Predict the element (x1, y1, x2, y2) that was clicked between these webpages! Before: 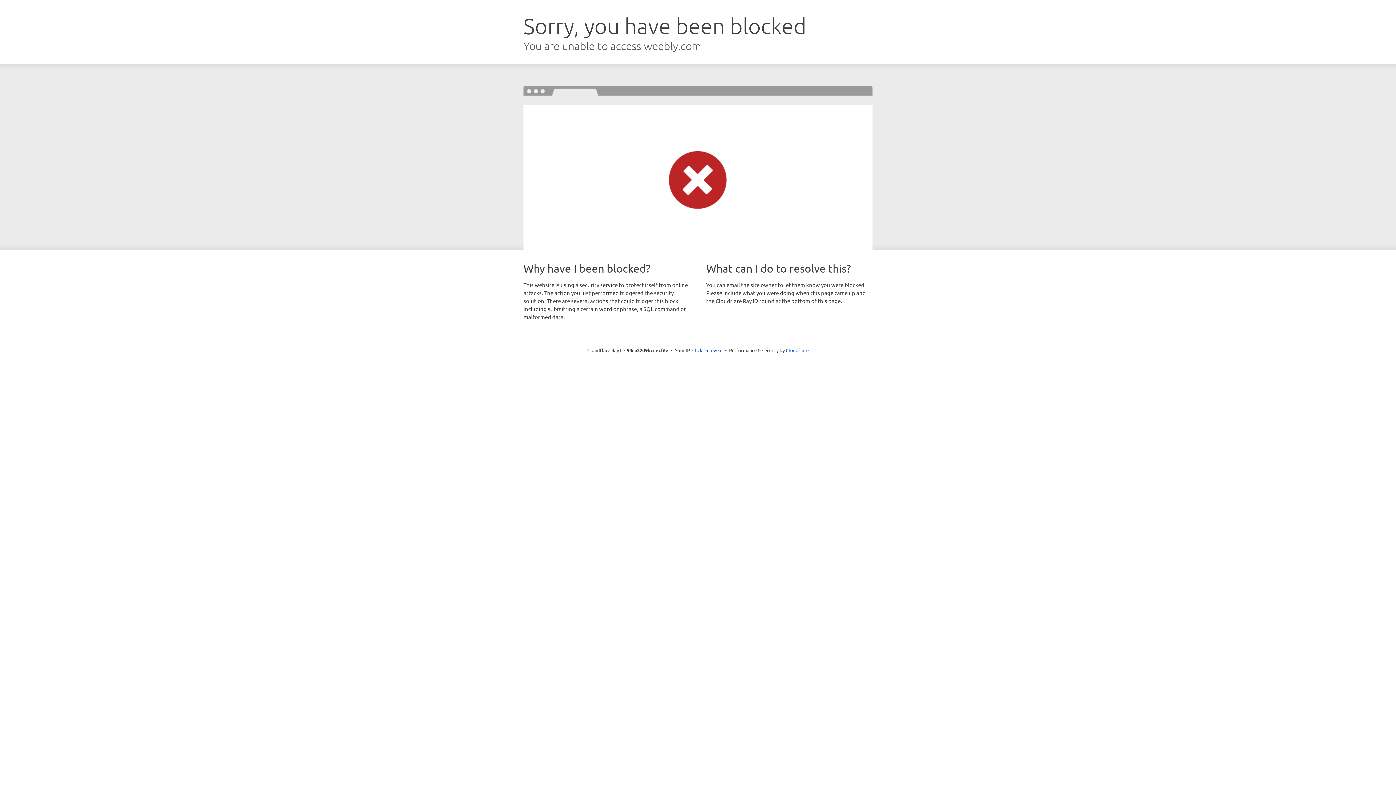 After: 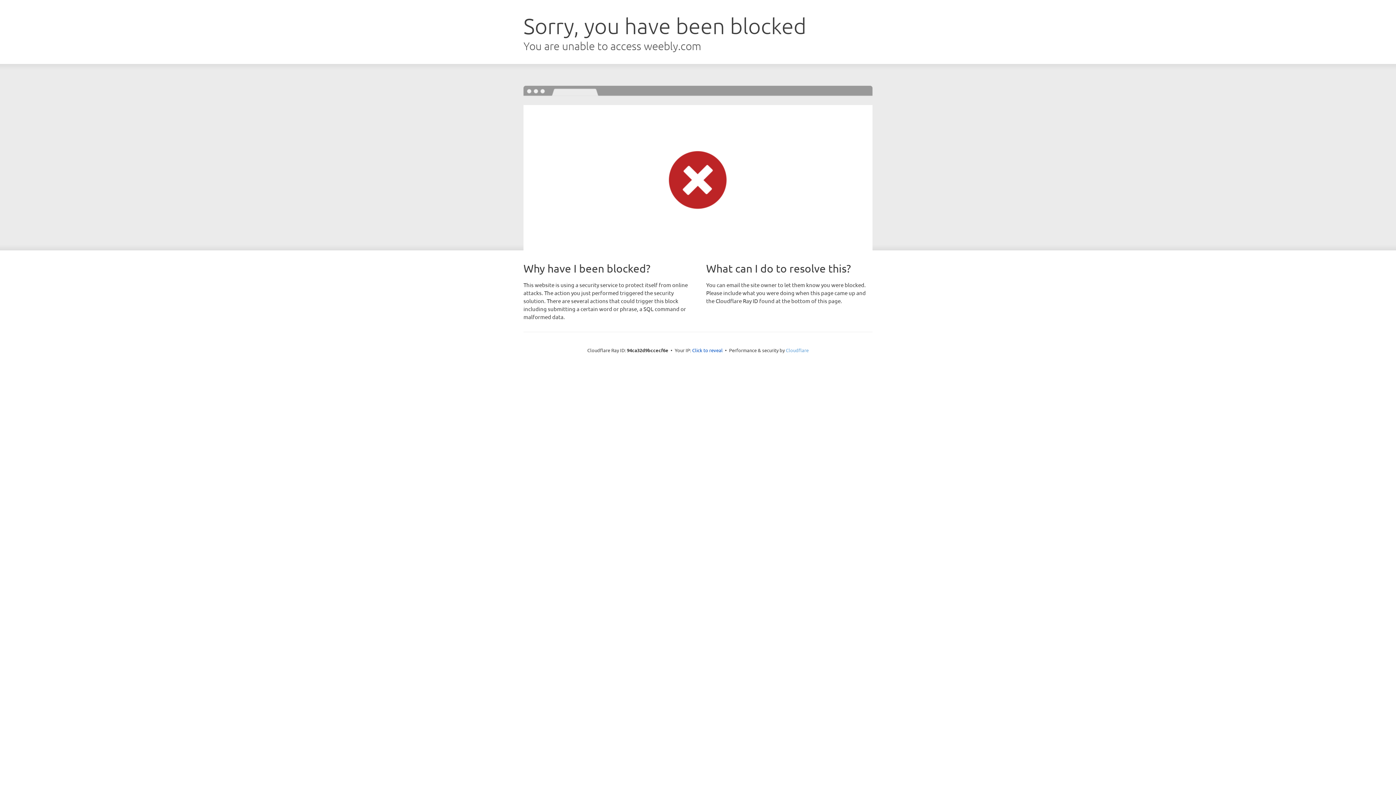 Action: bbox: (786, 347, 808, 353) label: Cloudflare